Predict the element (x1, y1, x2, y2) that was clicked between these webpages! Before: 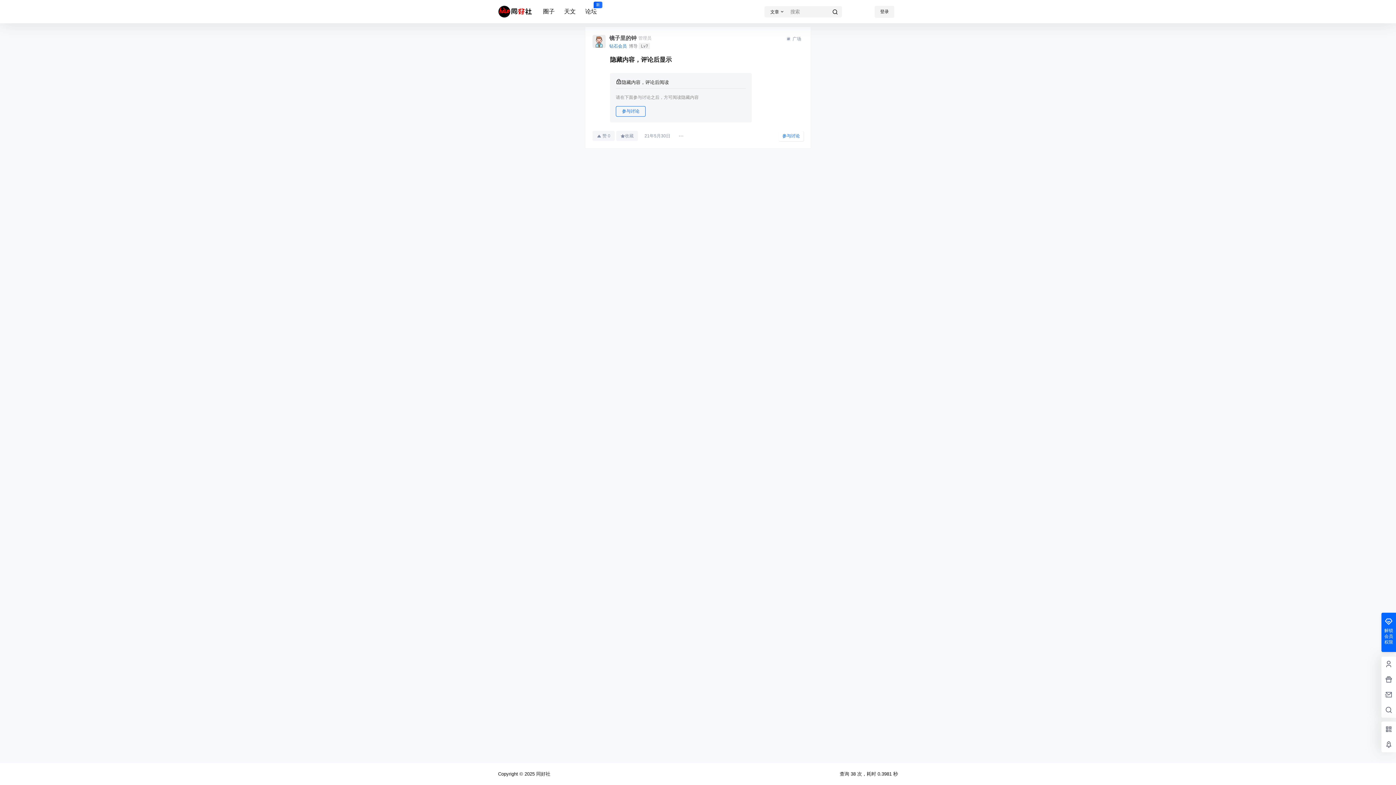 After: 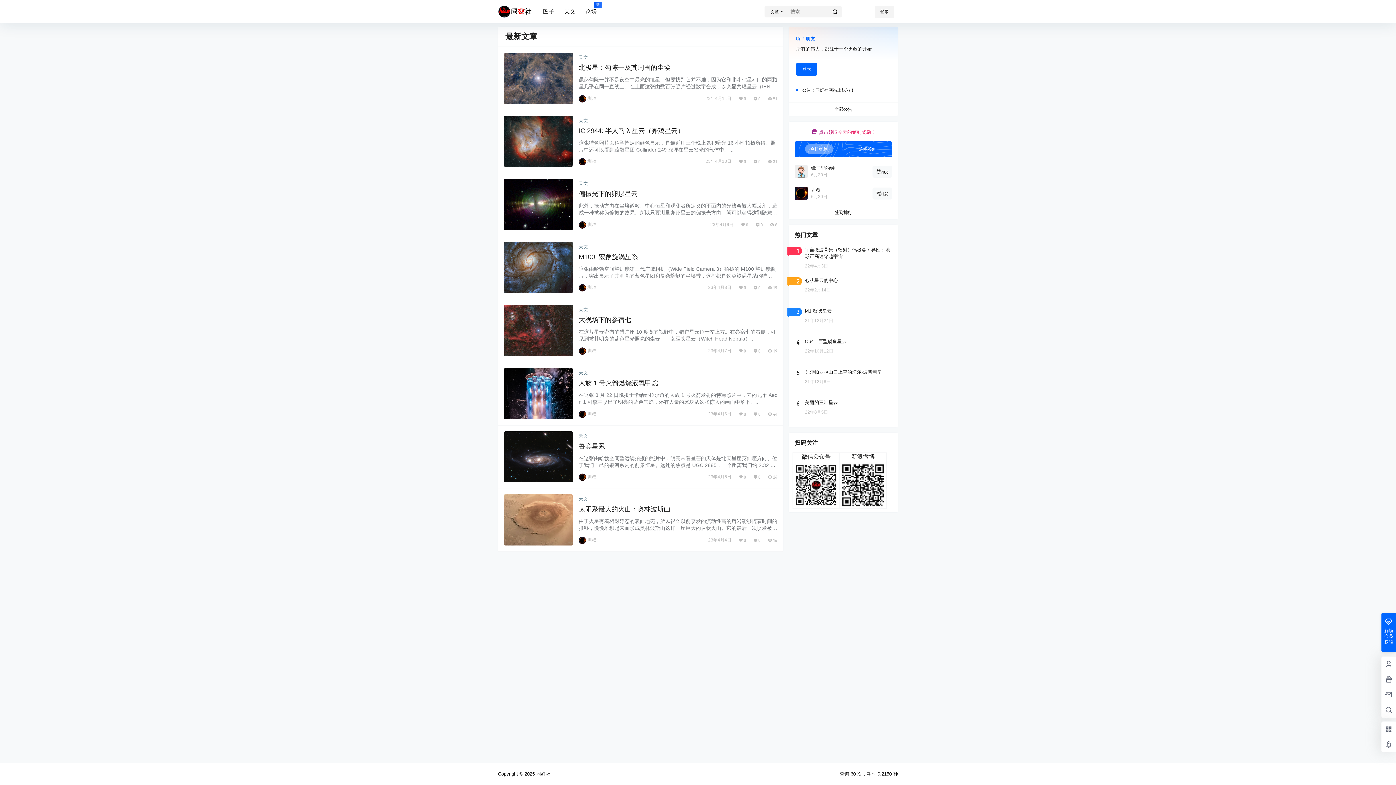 Action: bbox: (498, 5, 532, 17)